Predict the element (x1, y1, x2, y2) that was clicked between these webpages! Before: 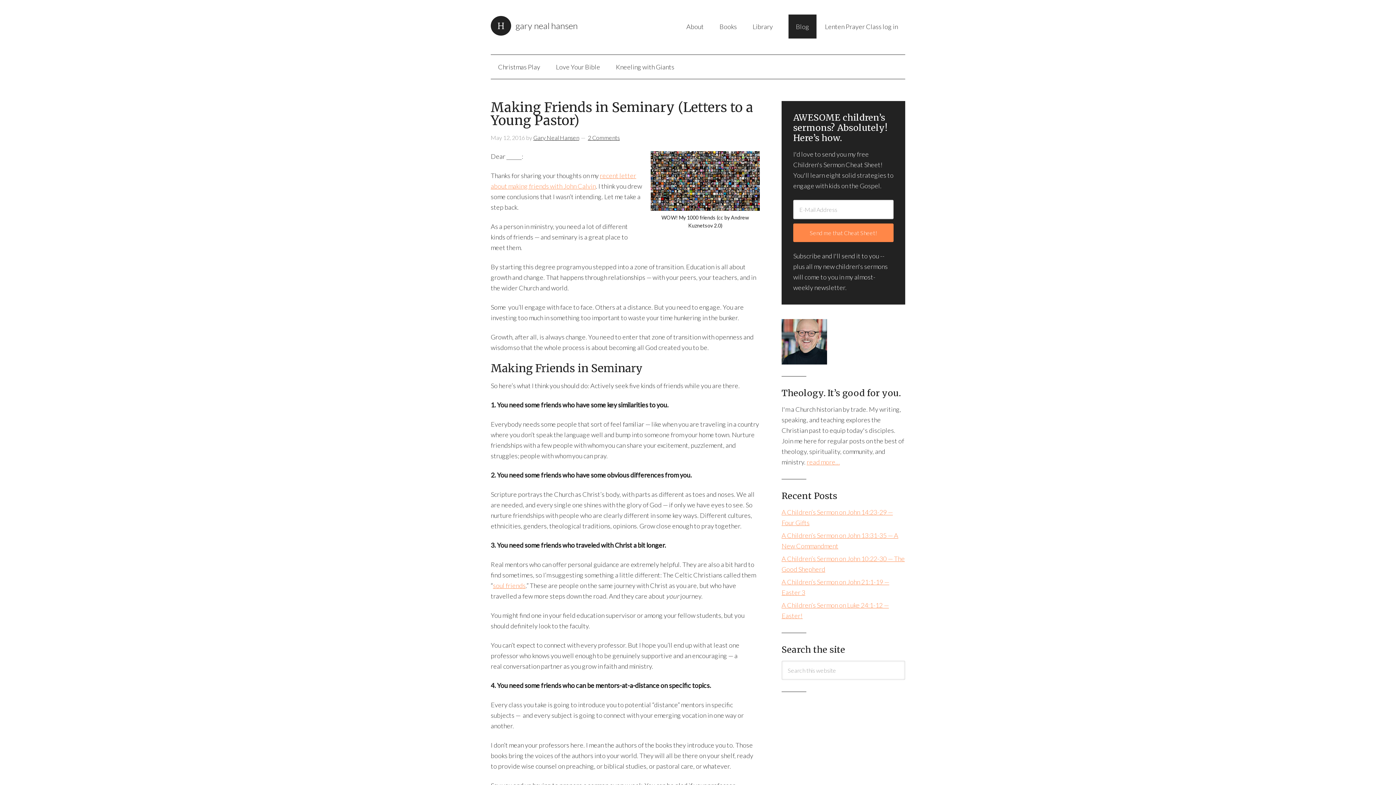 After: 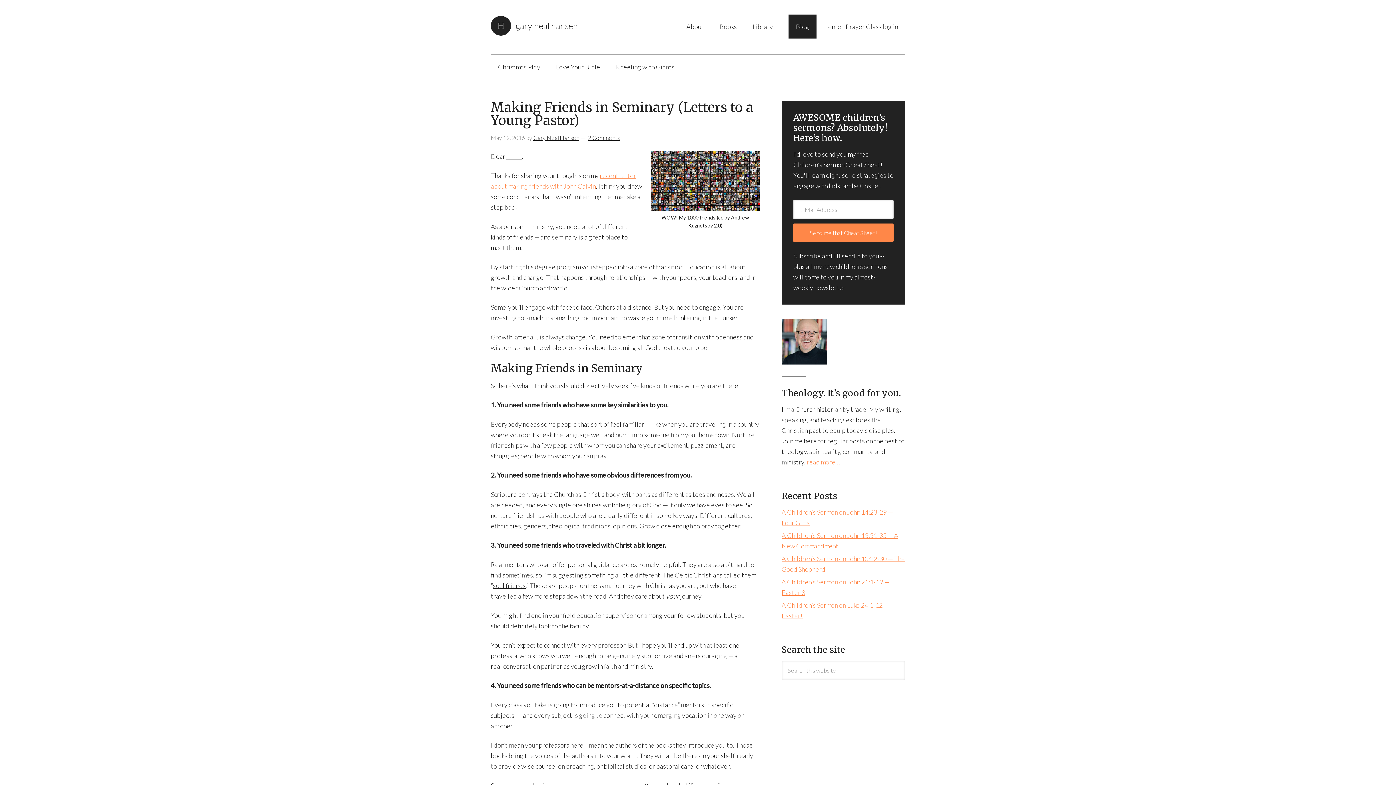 Action: label: soul friends bbox: (493, 581, 525, 589)